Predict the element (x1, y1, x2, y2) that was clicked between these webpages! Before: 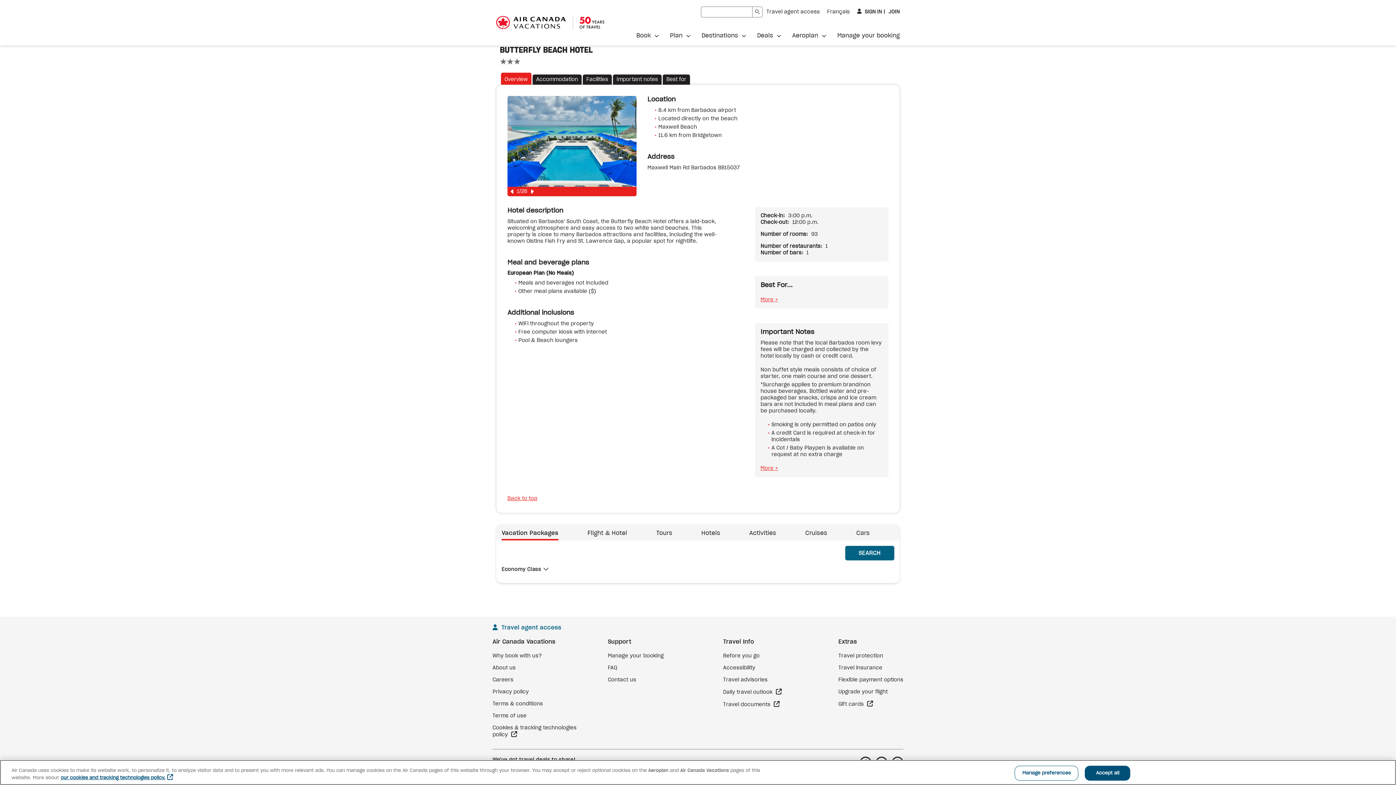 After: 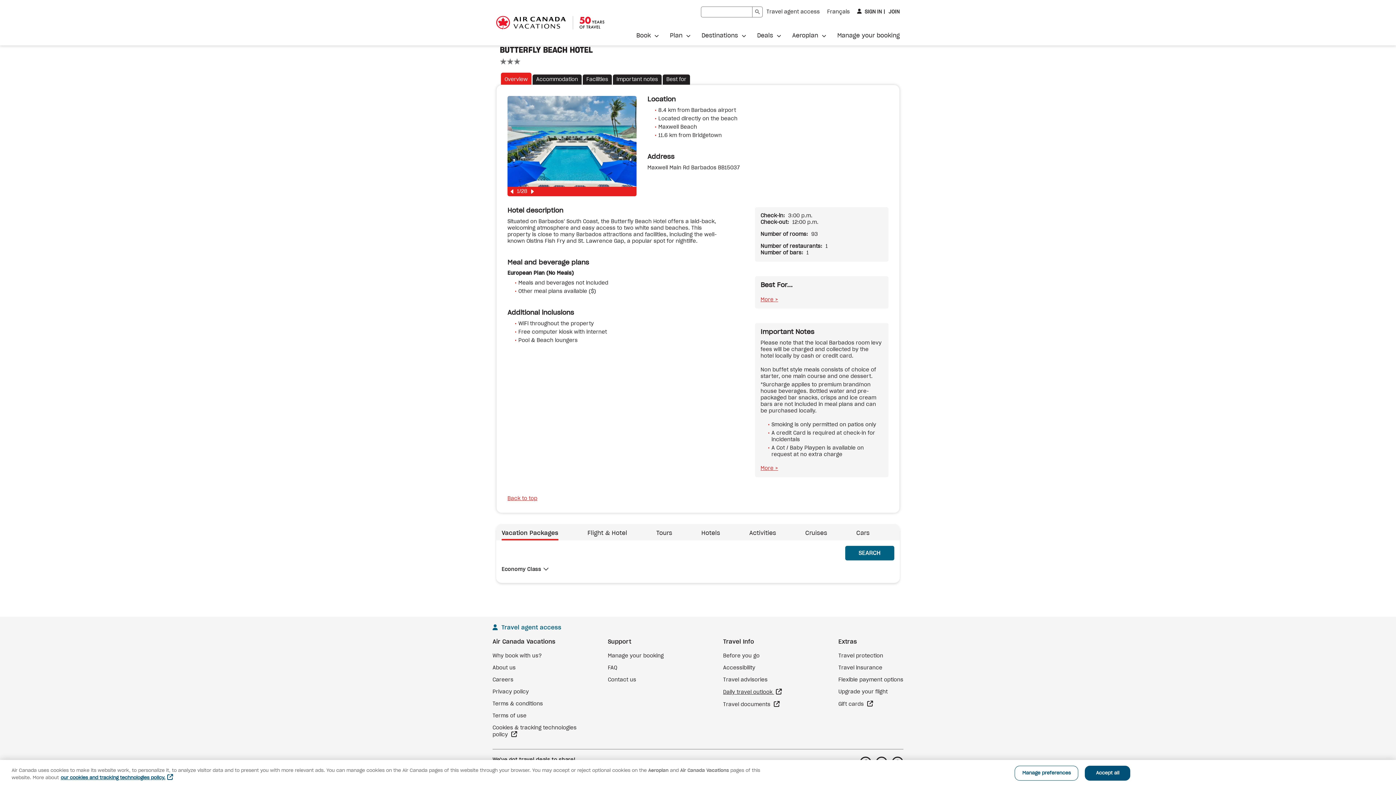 Action: label: Daily travel outlook  bbox: (723, 690, 782, 695)